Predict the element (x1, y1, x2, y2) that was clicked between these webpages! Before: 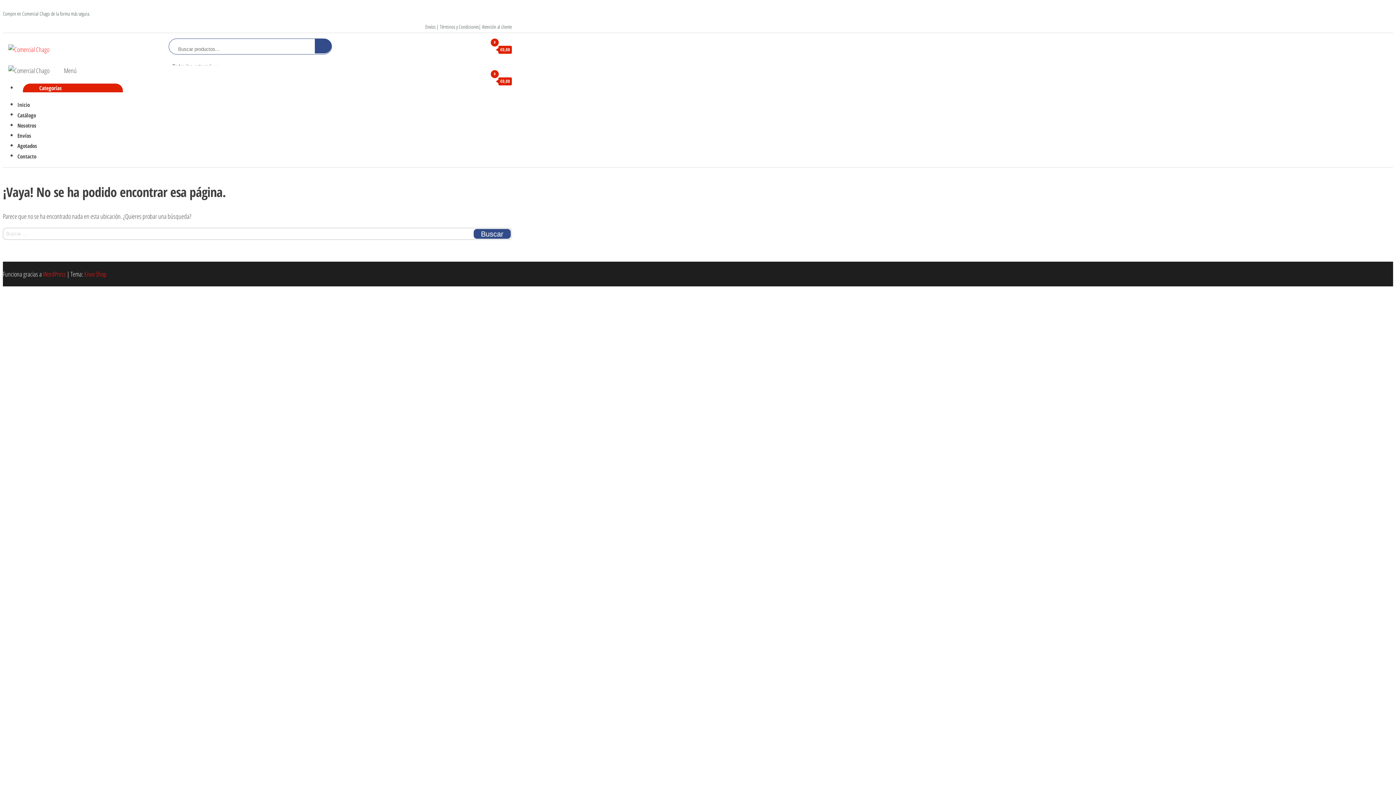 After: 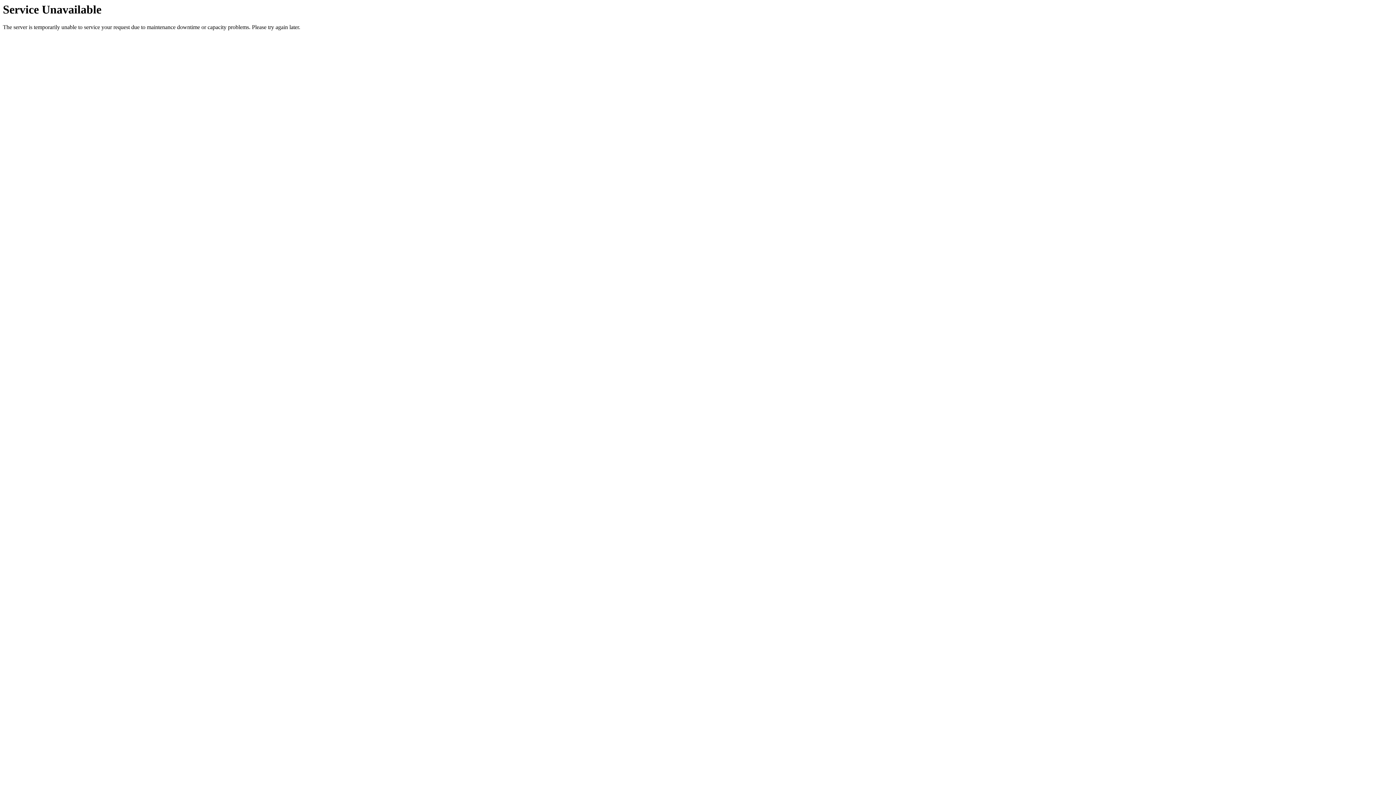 Action: bbox: (314, 38, 331, 53)